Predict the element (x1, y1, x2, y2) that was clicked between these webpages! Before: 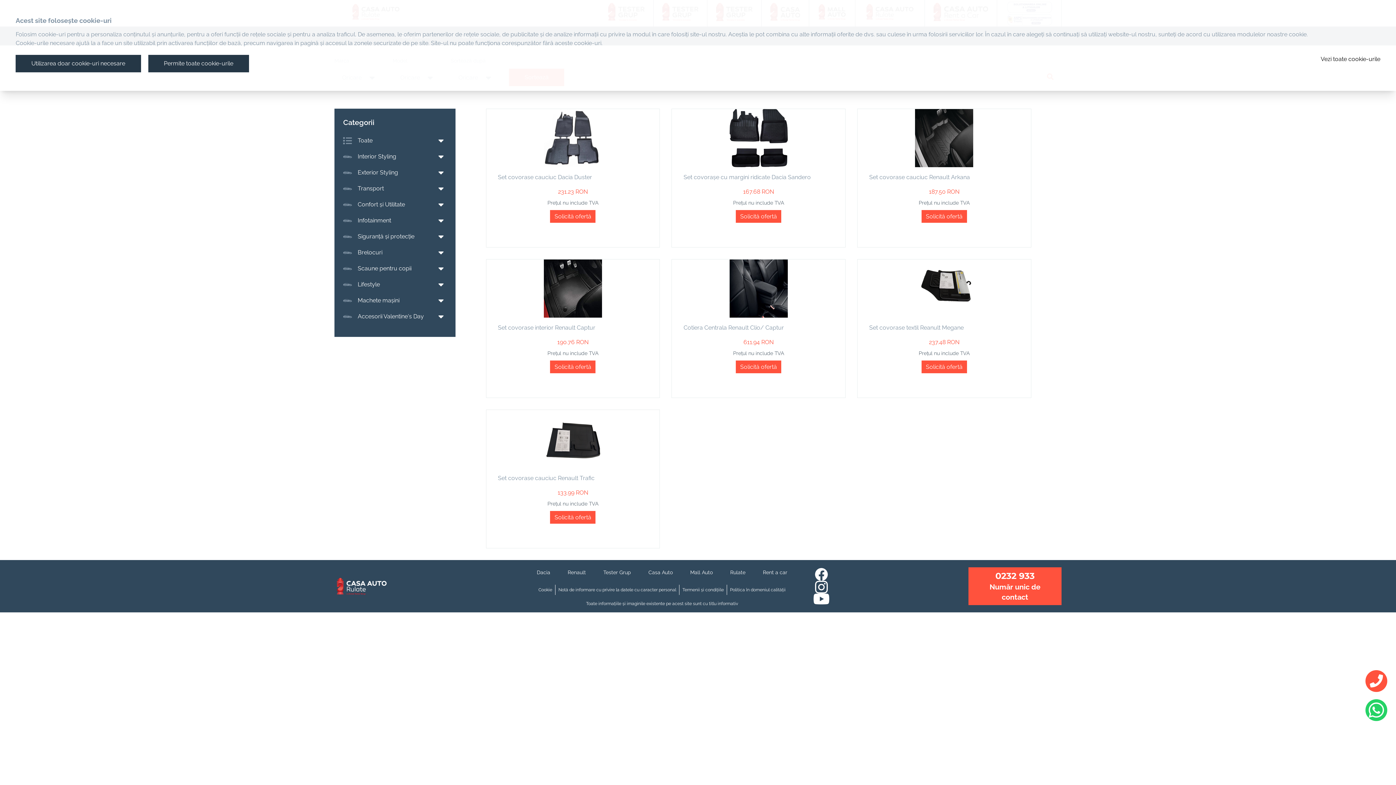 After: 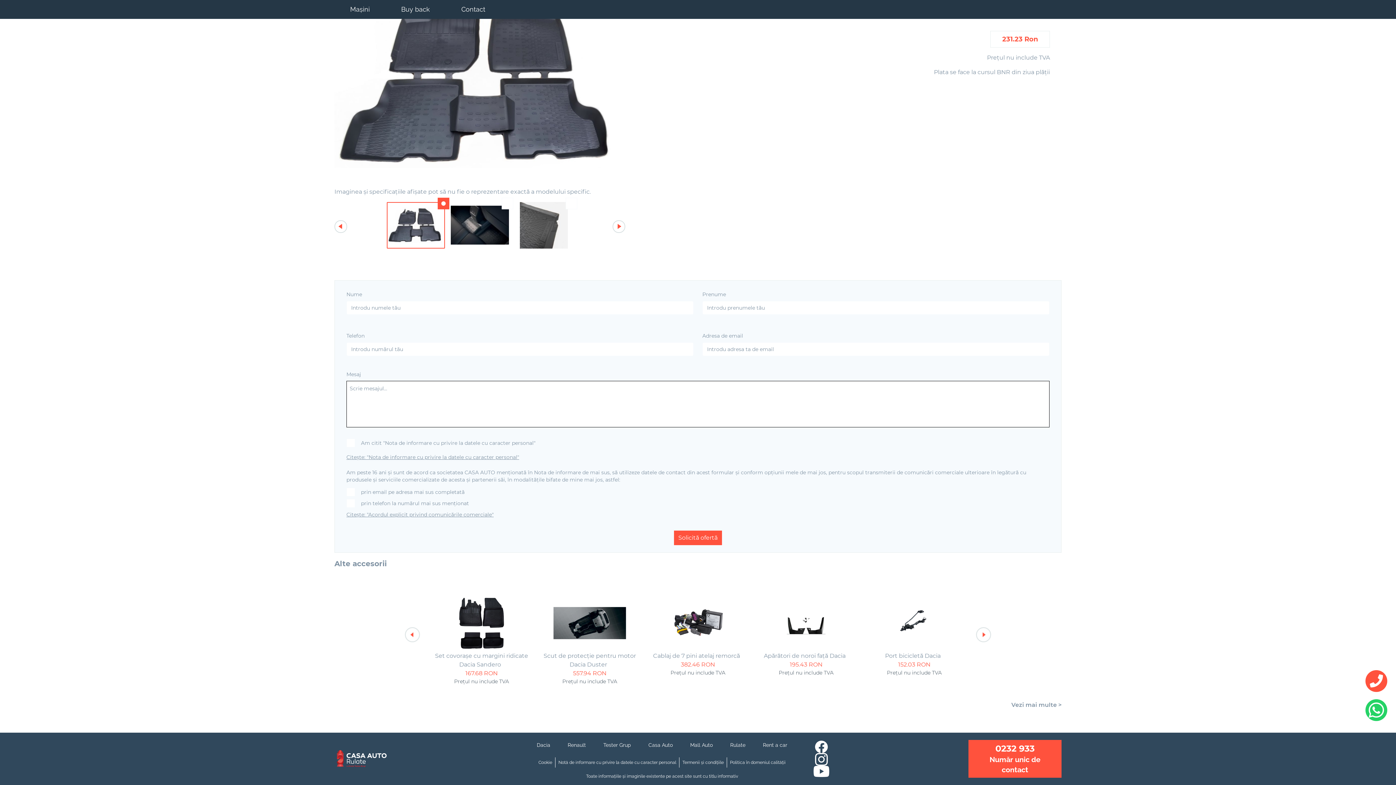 Action: label: Solicită ofertă bbox: (550, 210, 595, 223)